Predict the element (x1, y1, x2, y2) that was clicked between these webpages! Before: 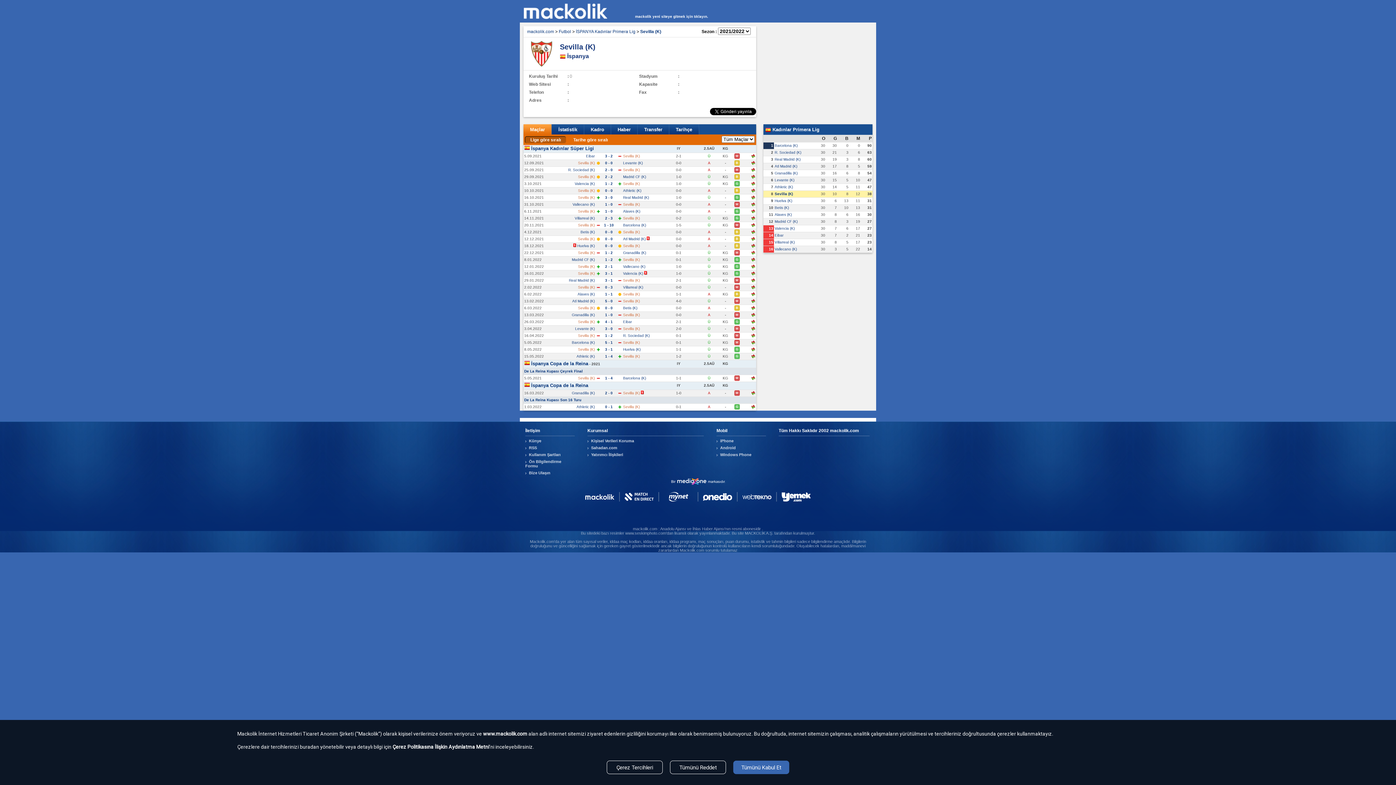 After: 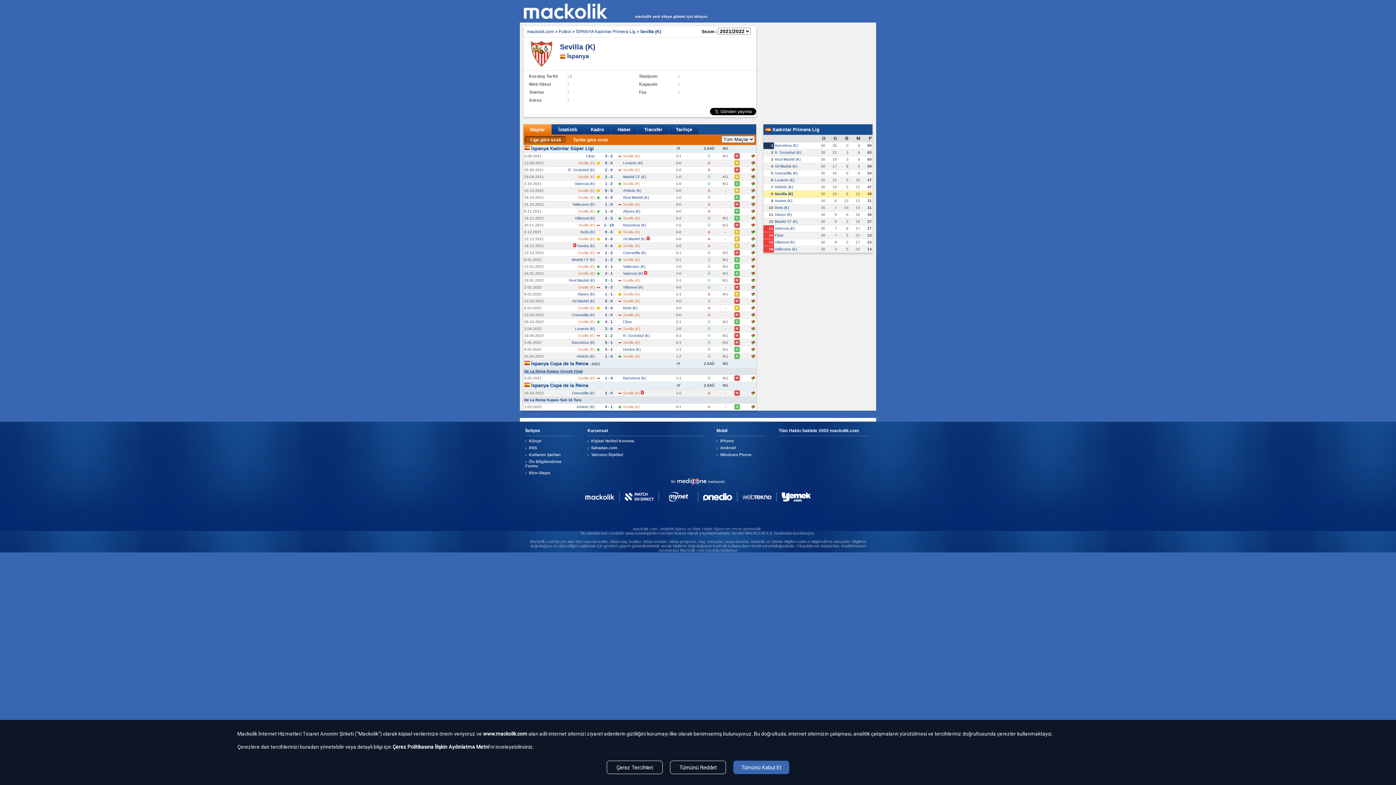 Action: bbox: (524, 369, 582, 373) label: De La Reina Kupası Çeyrek Final